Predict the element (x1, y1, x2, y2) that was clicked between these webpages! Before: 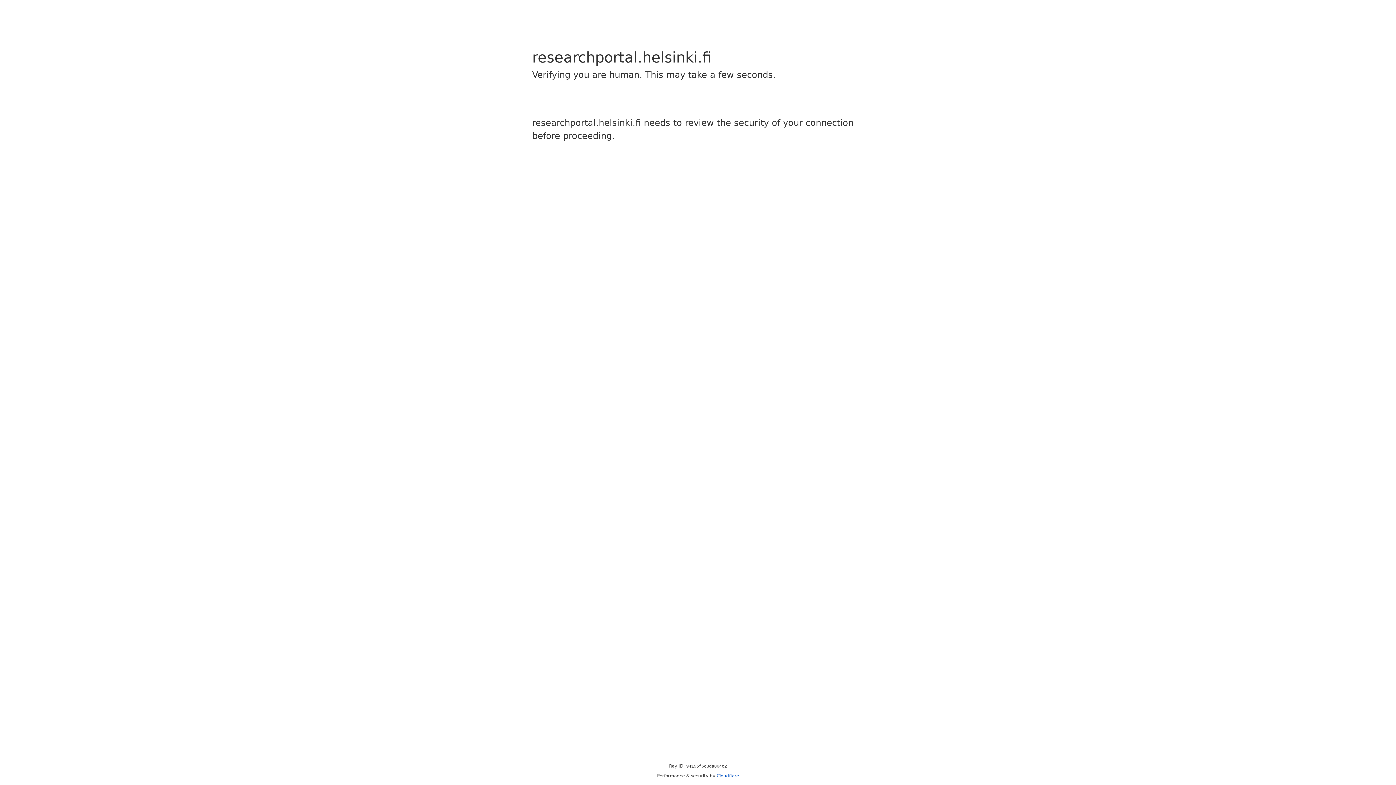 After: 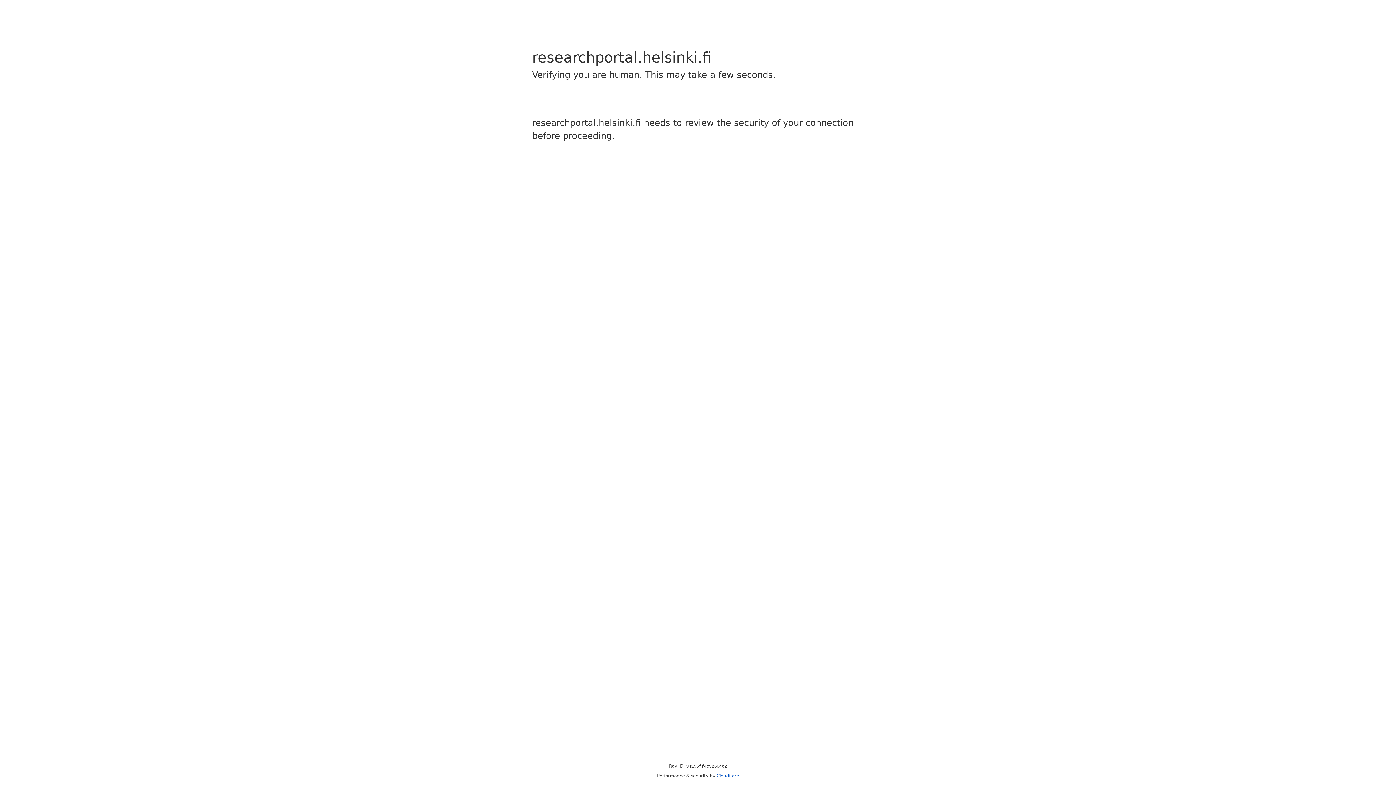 Action: bbox: (716, 773, 739, 778) label: Cloudflare